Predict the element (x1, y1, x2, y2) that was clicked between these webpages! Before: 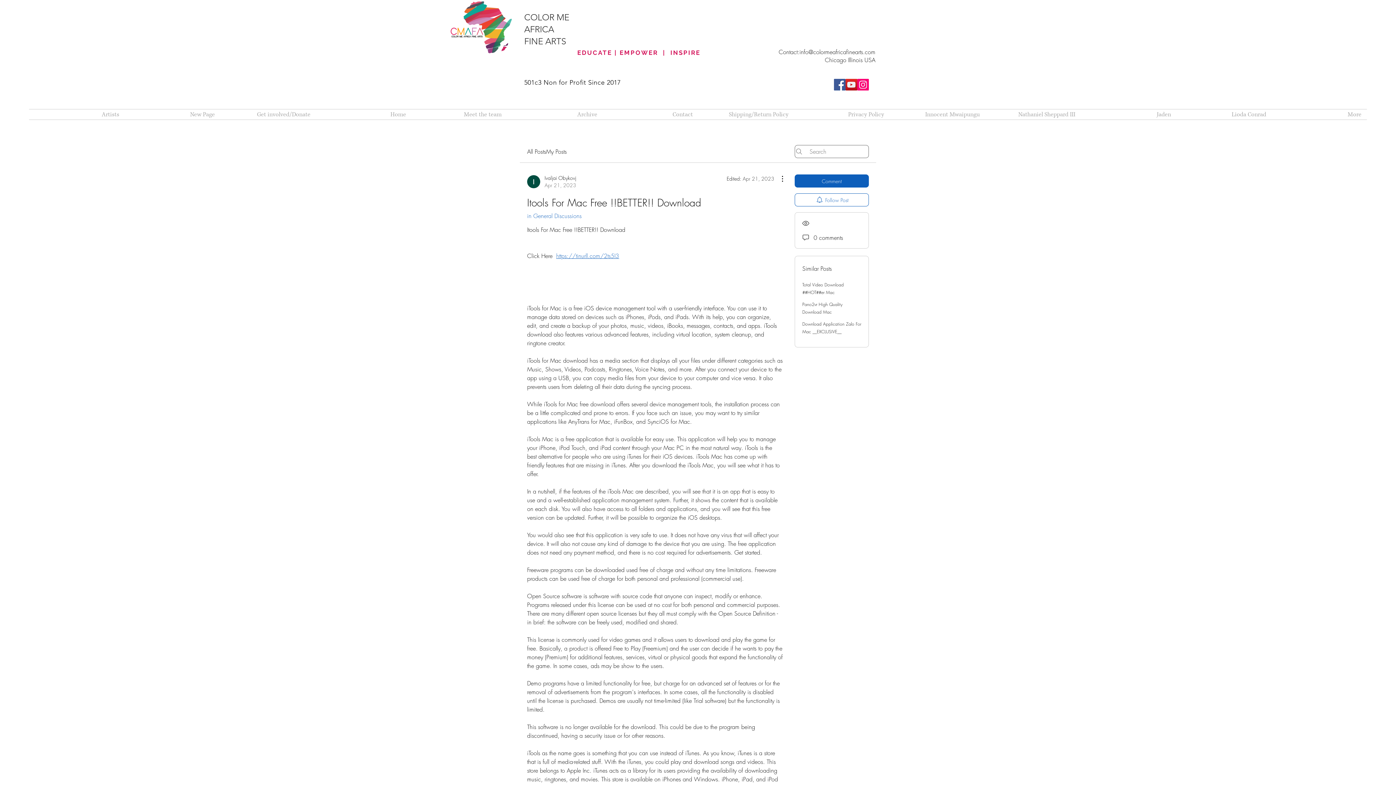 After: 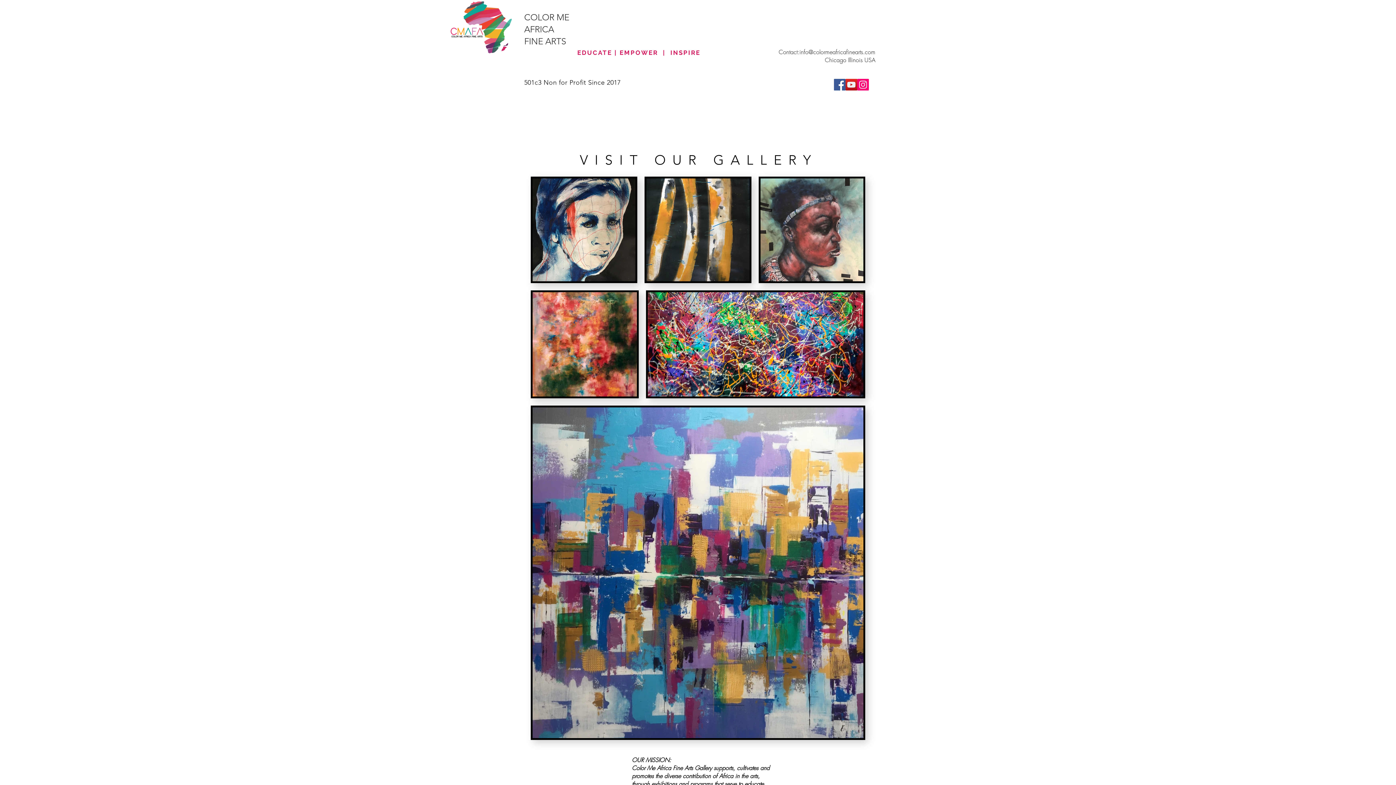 Action: bbox: (316, 109, 411, 119) label: Home